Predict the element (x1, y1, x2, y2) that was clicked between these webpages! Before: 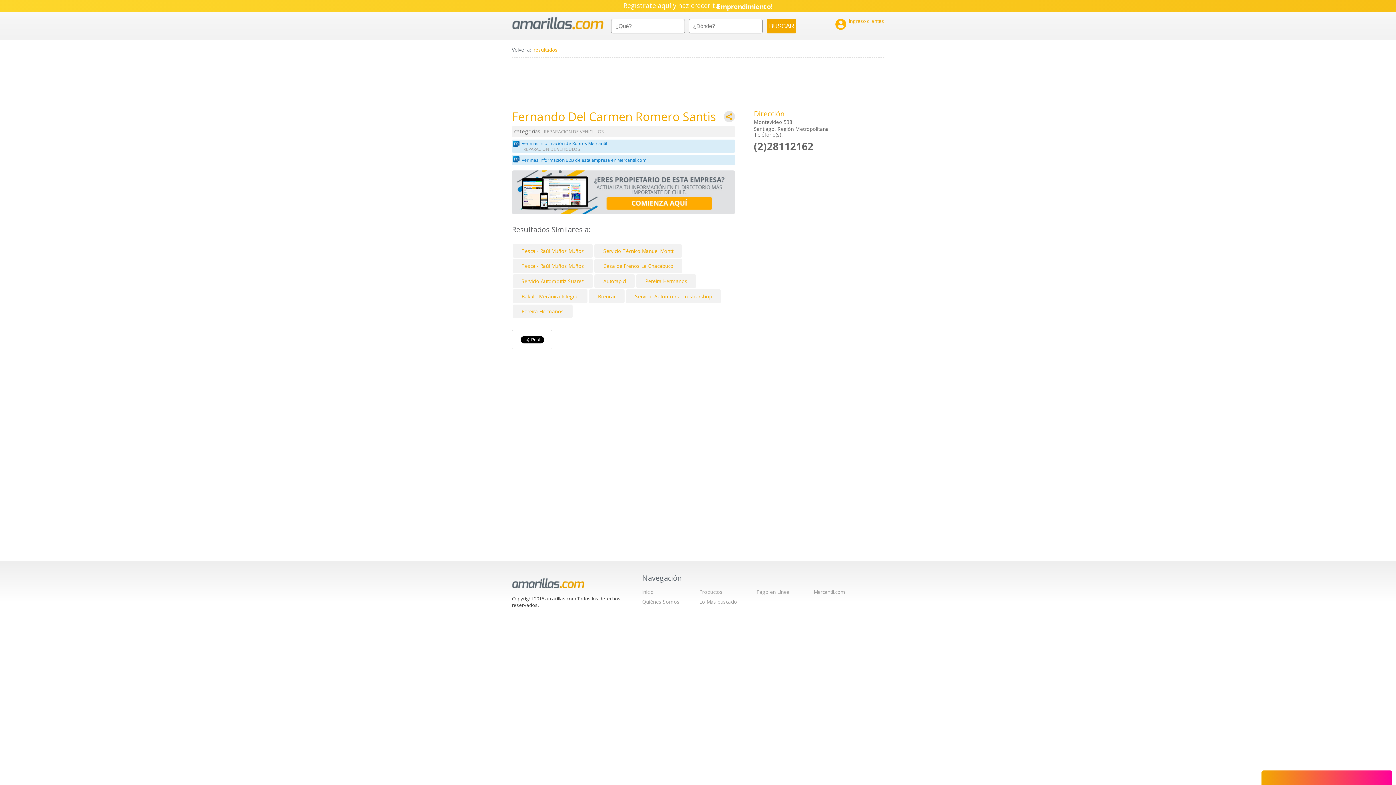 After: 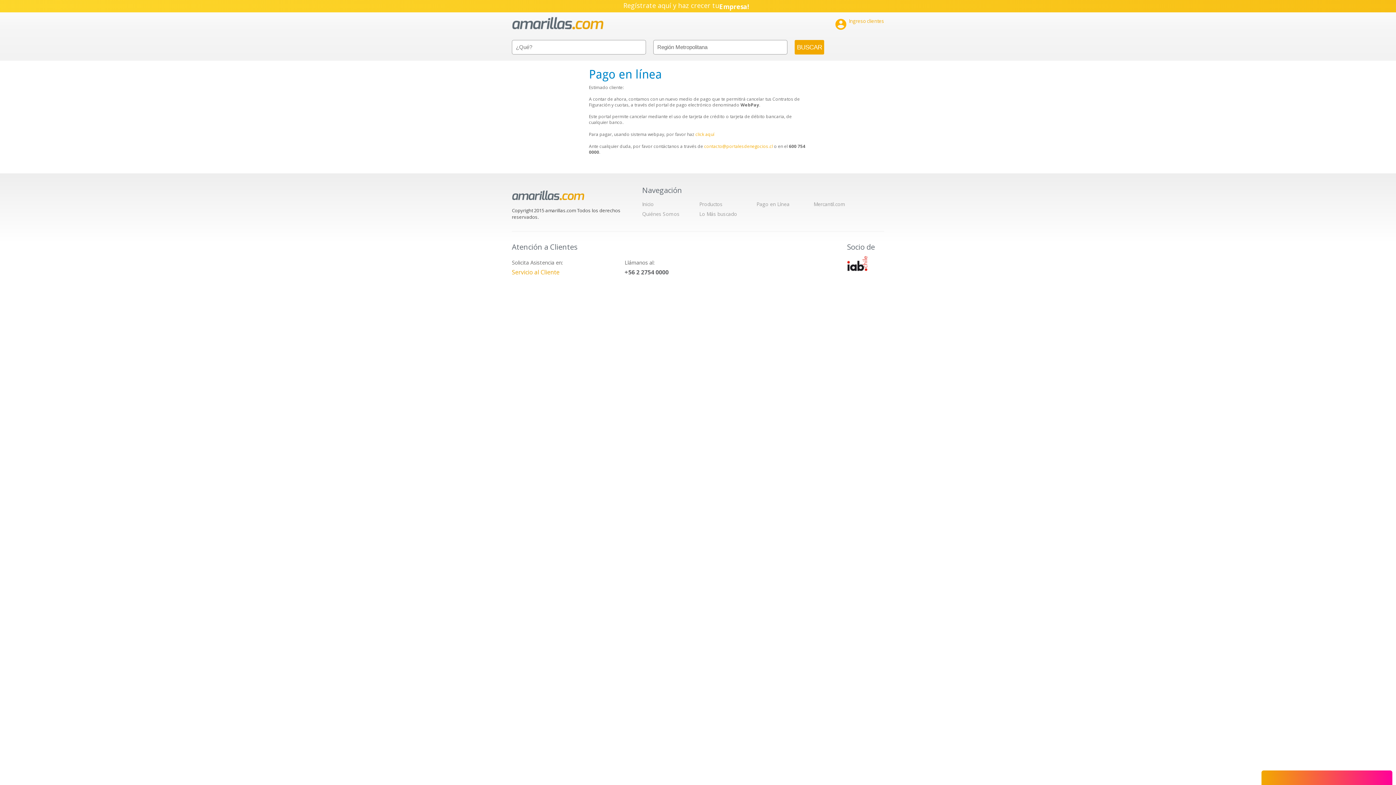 Action: label: Pago en Línea bbox: (756, 588, 789, 595)